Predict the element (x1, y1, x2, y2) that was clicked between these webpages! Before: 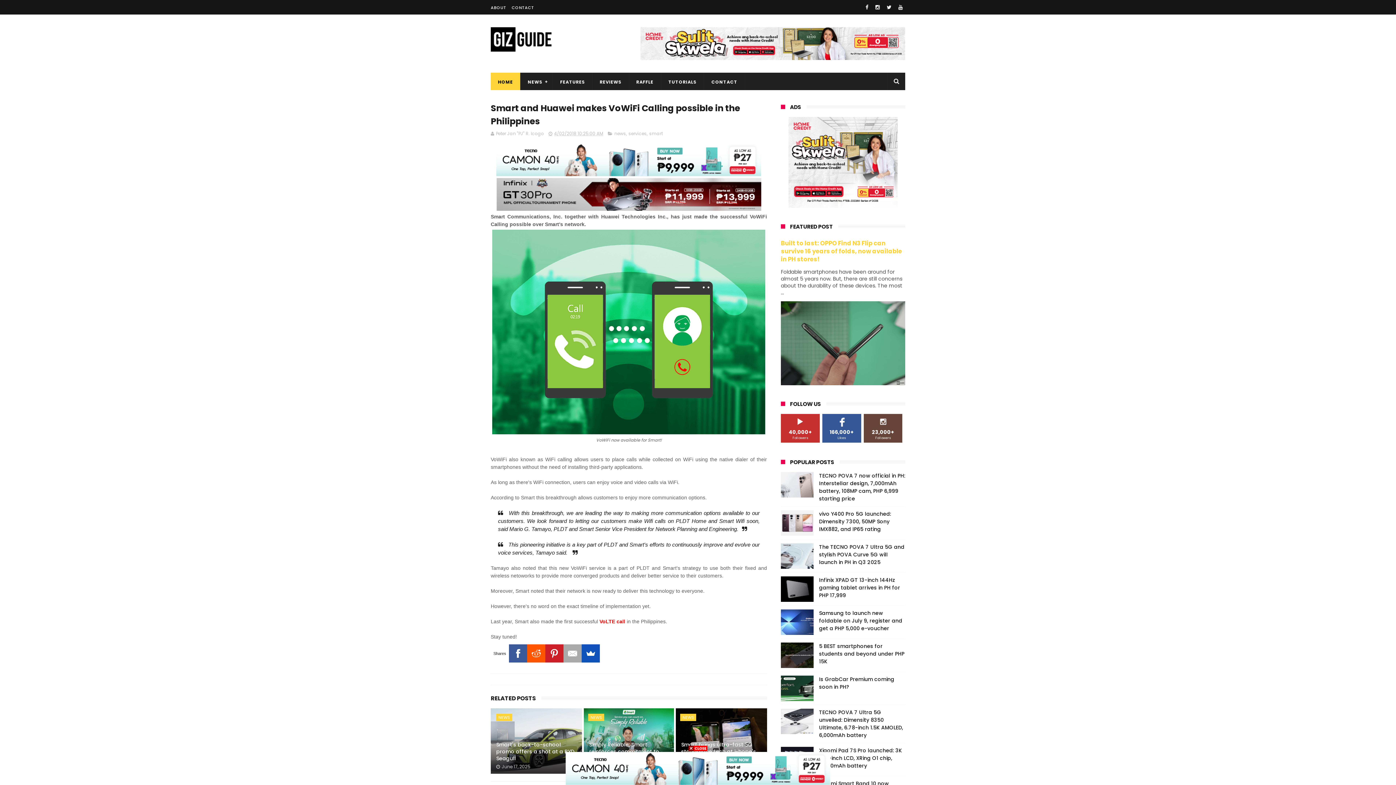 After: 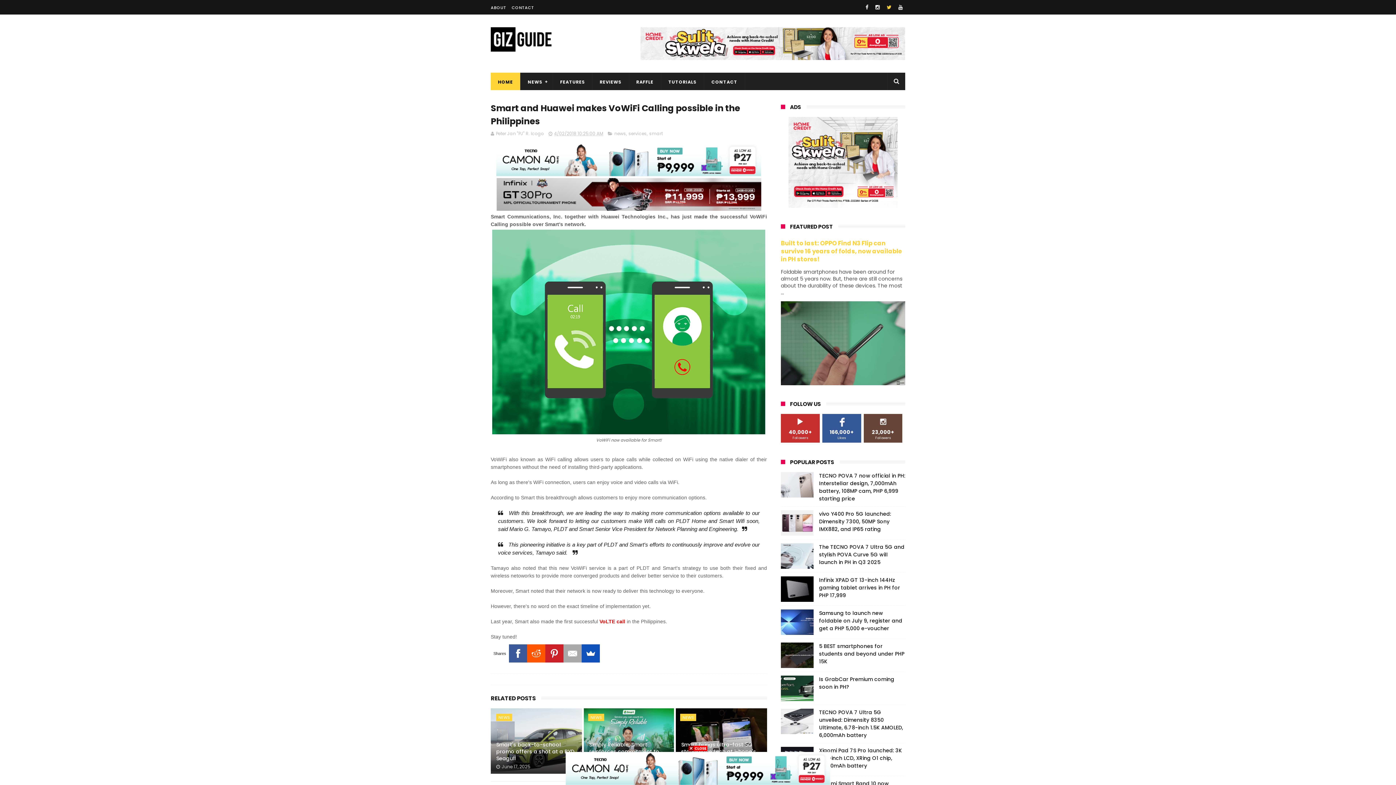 Action: bbox: (884, 0, 894, 14)